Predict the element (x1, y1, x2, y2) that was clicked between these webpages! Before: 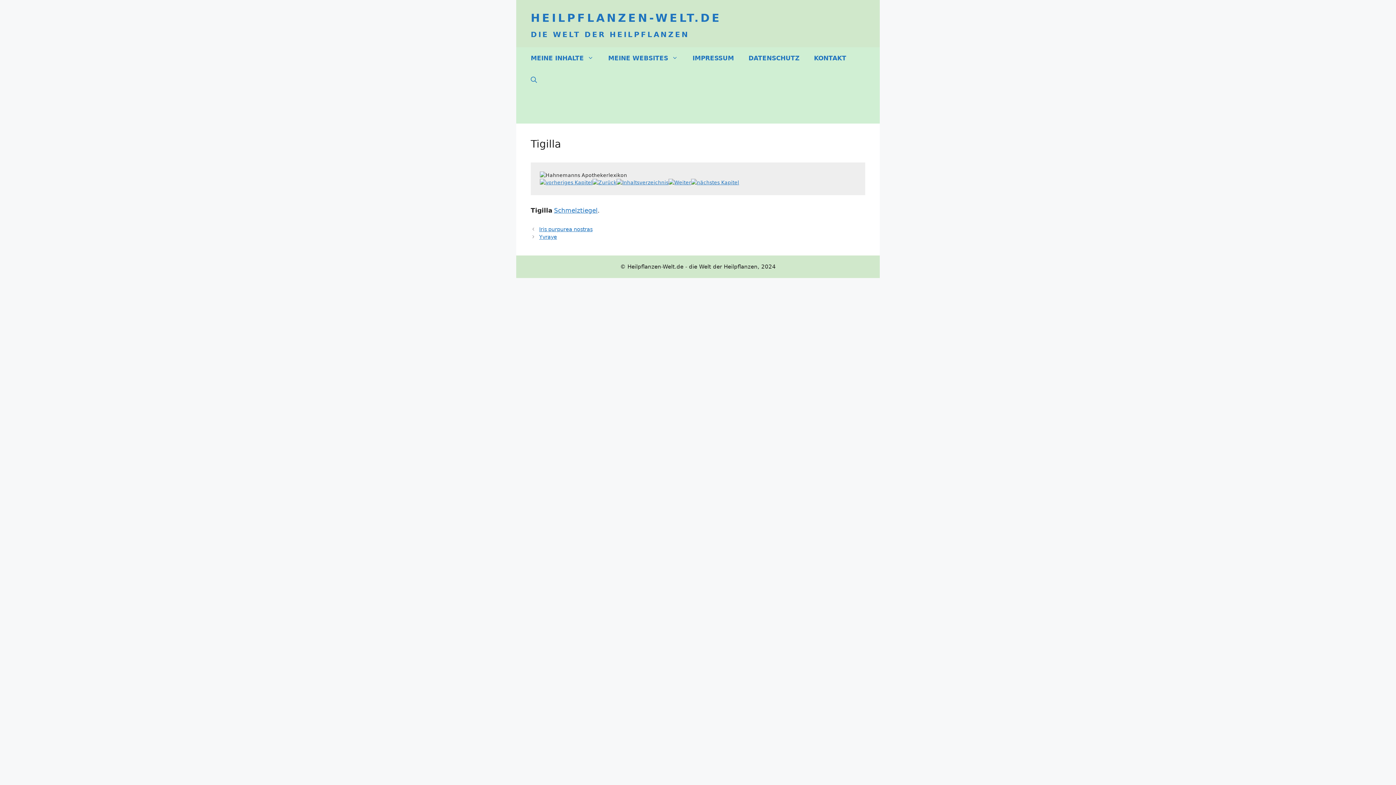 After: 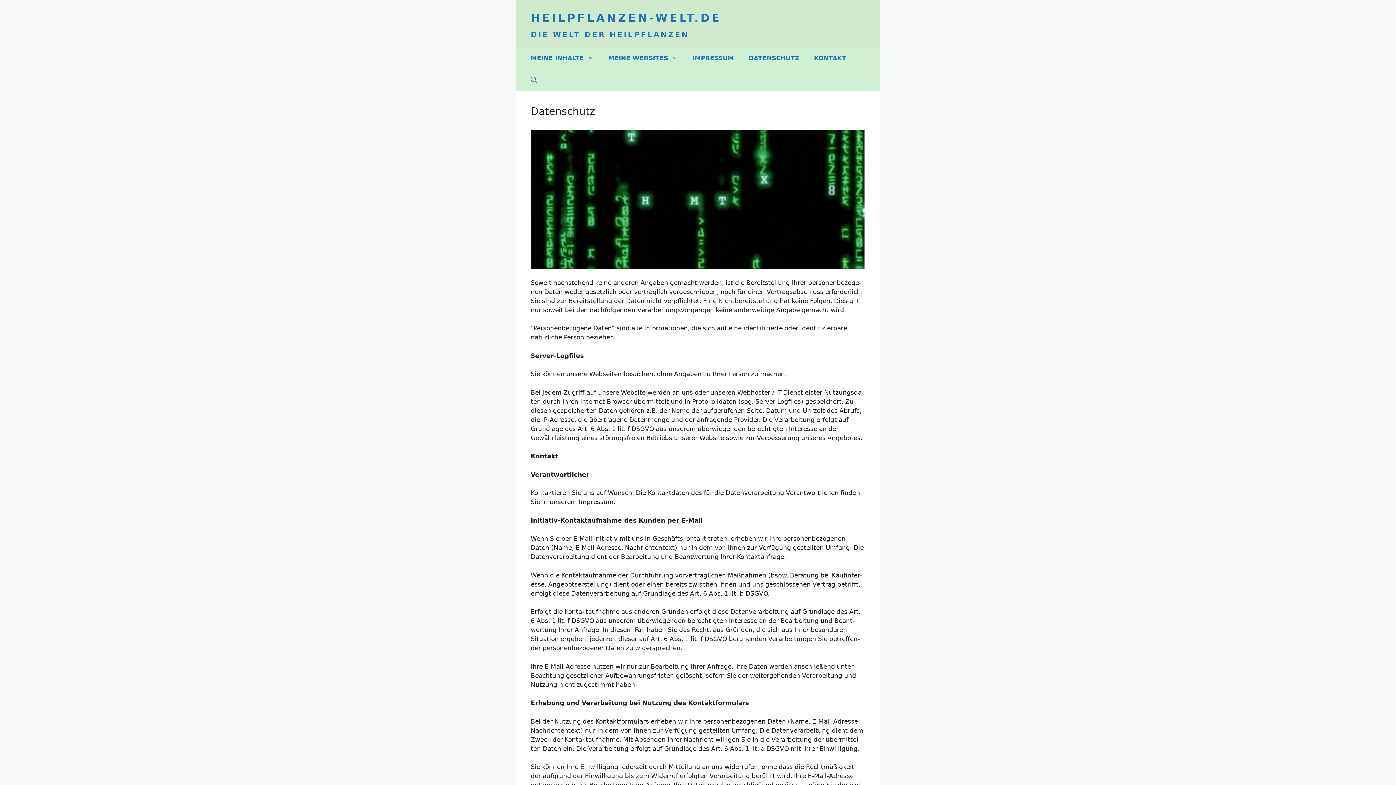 Action: bbox: (741, 47, 806, 69) label: DATENSCHUTZ